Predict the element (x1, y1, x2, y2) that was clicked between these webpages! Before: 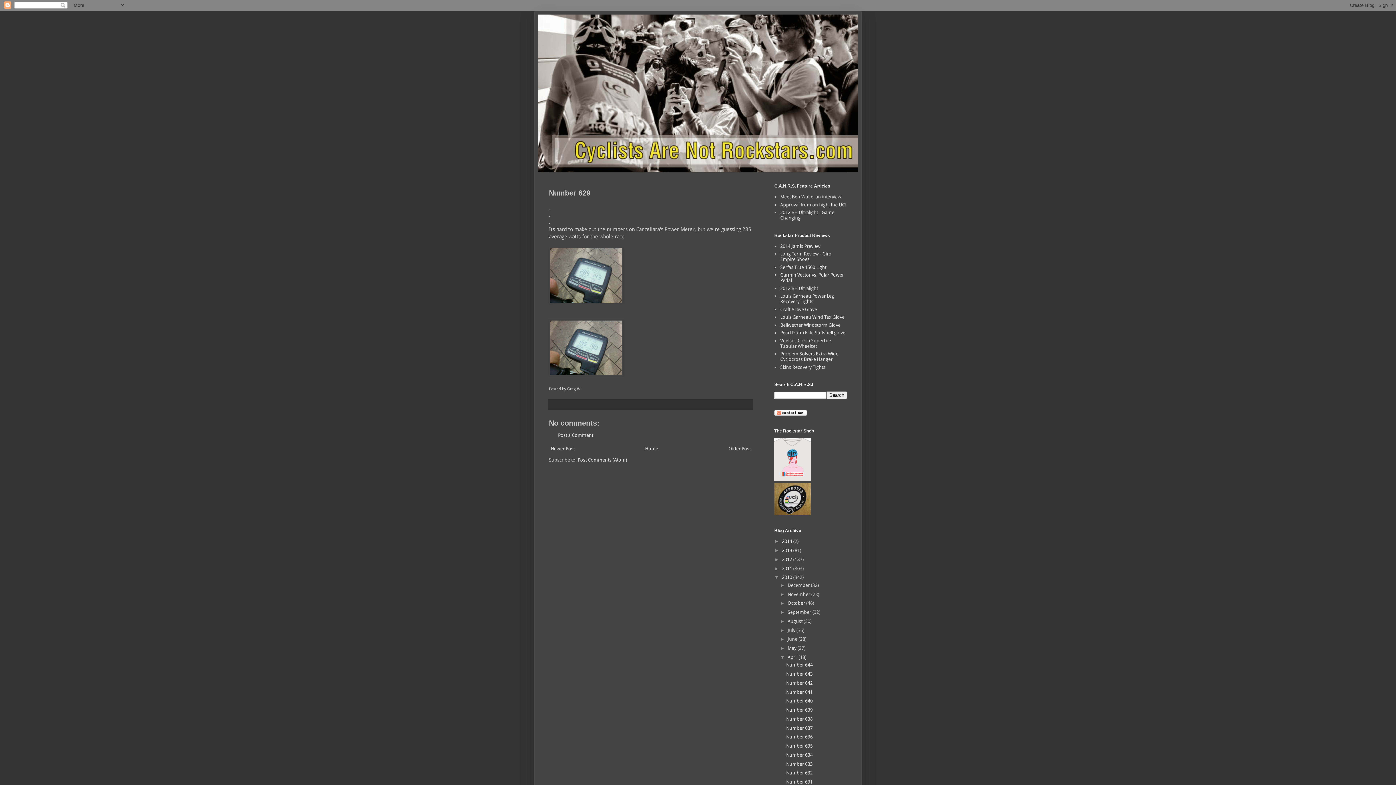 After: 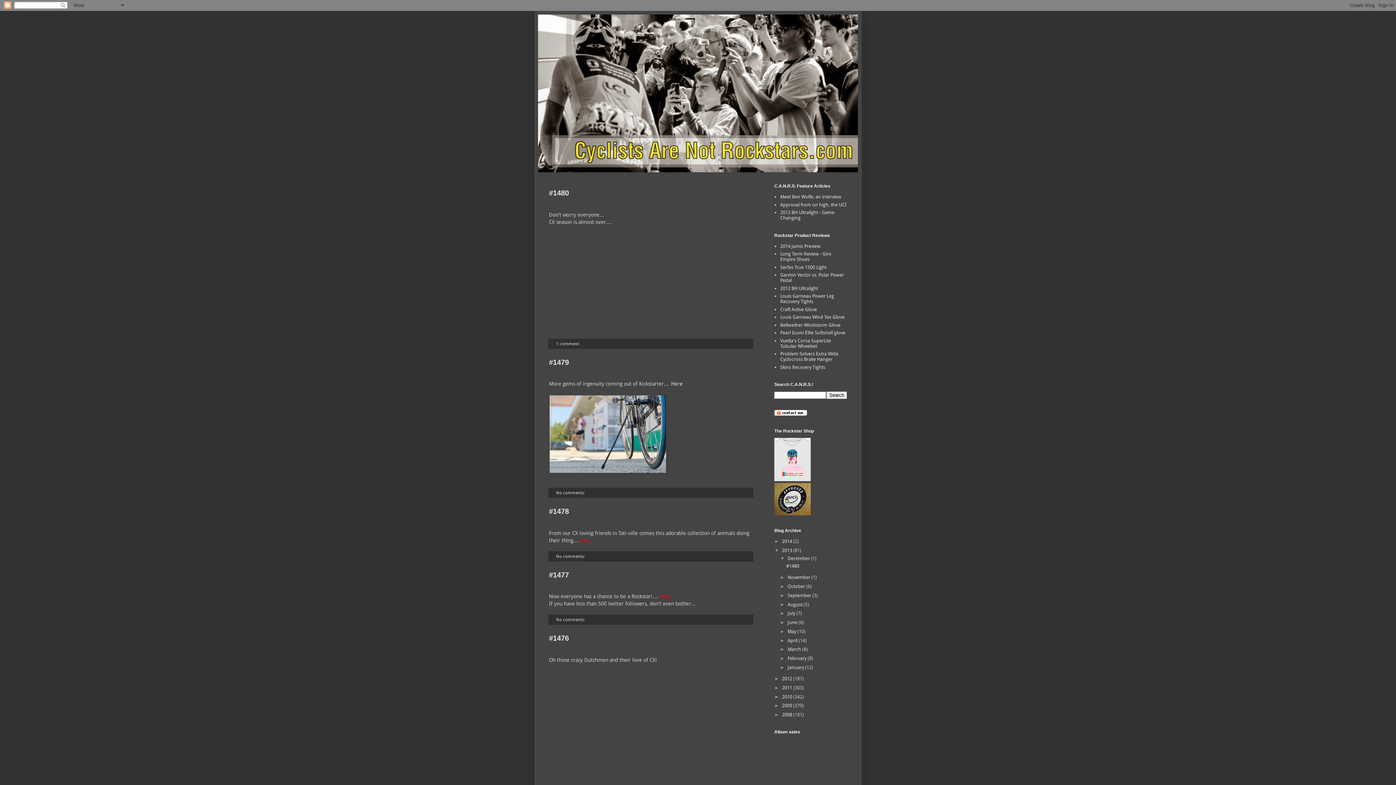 Action: label: 2013  bbox: (782, 548, 793, 553)